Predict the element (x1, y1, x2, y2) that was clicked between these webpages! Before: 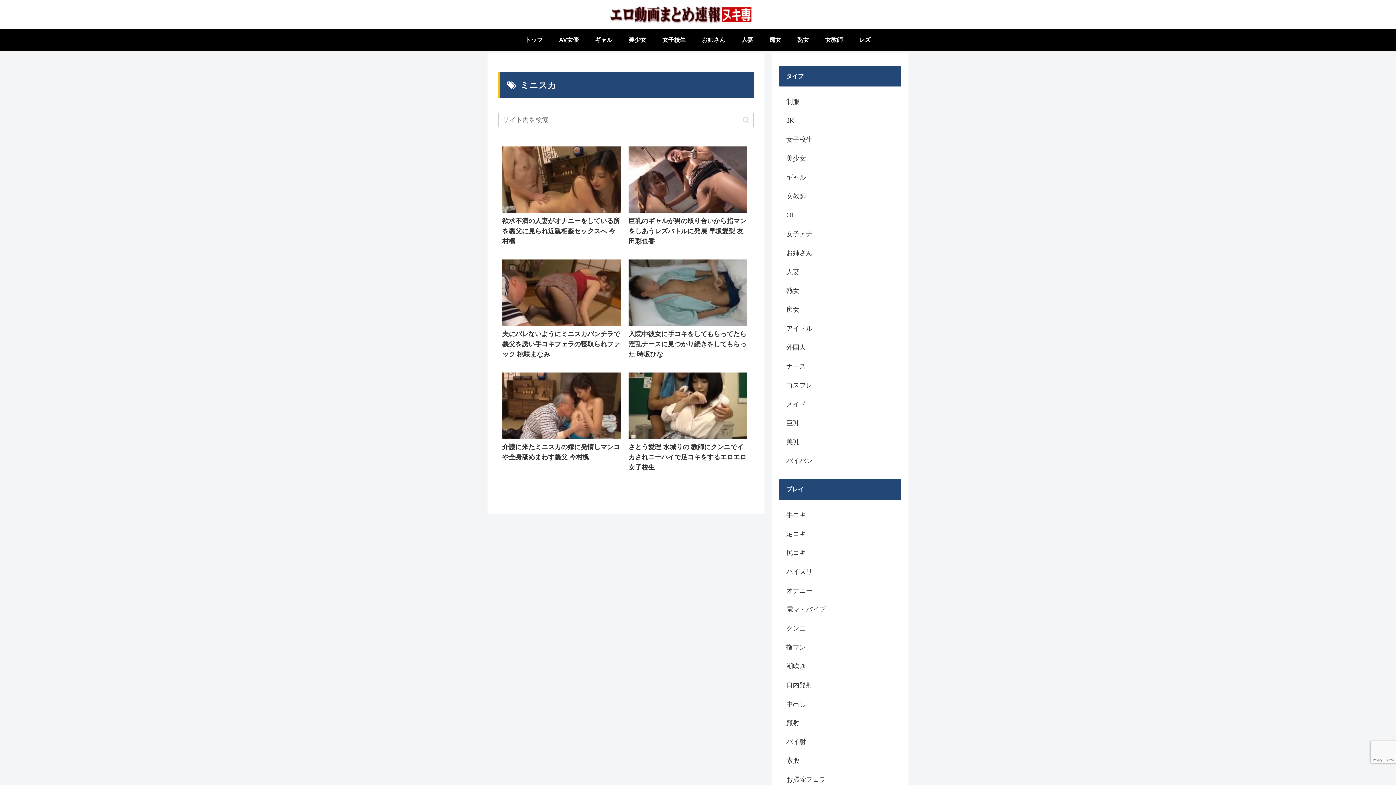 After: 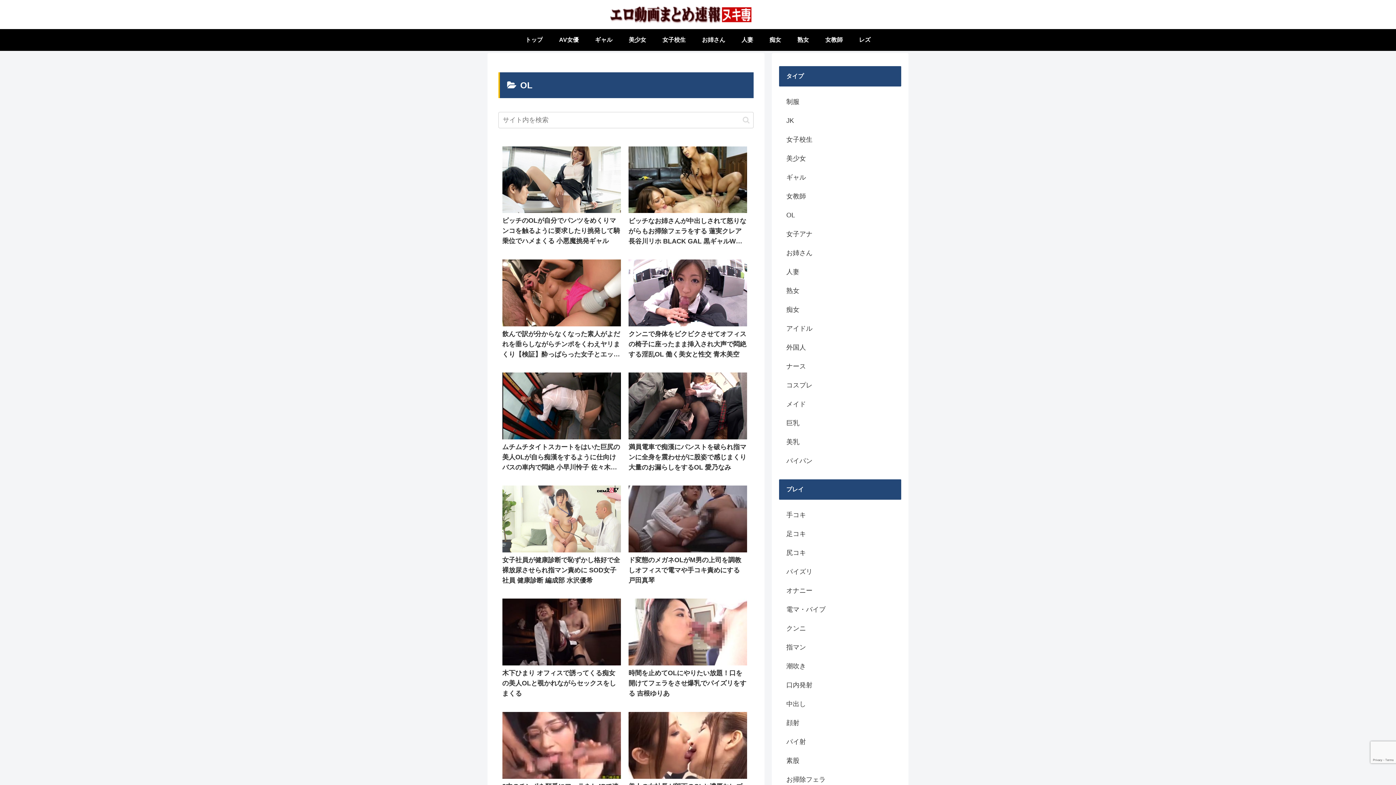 Action: label: OL bbox: (779, 205, 901, 224)